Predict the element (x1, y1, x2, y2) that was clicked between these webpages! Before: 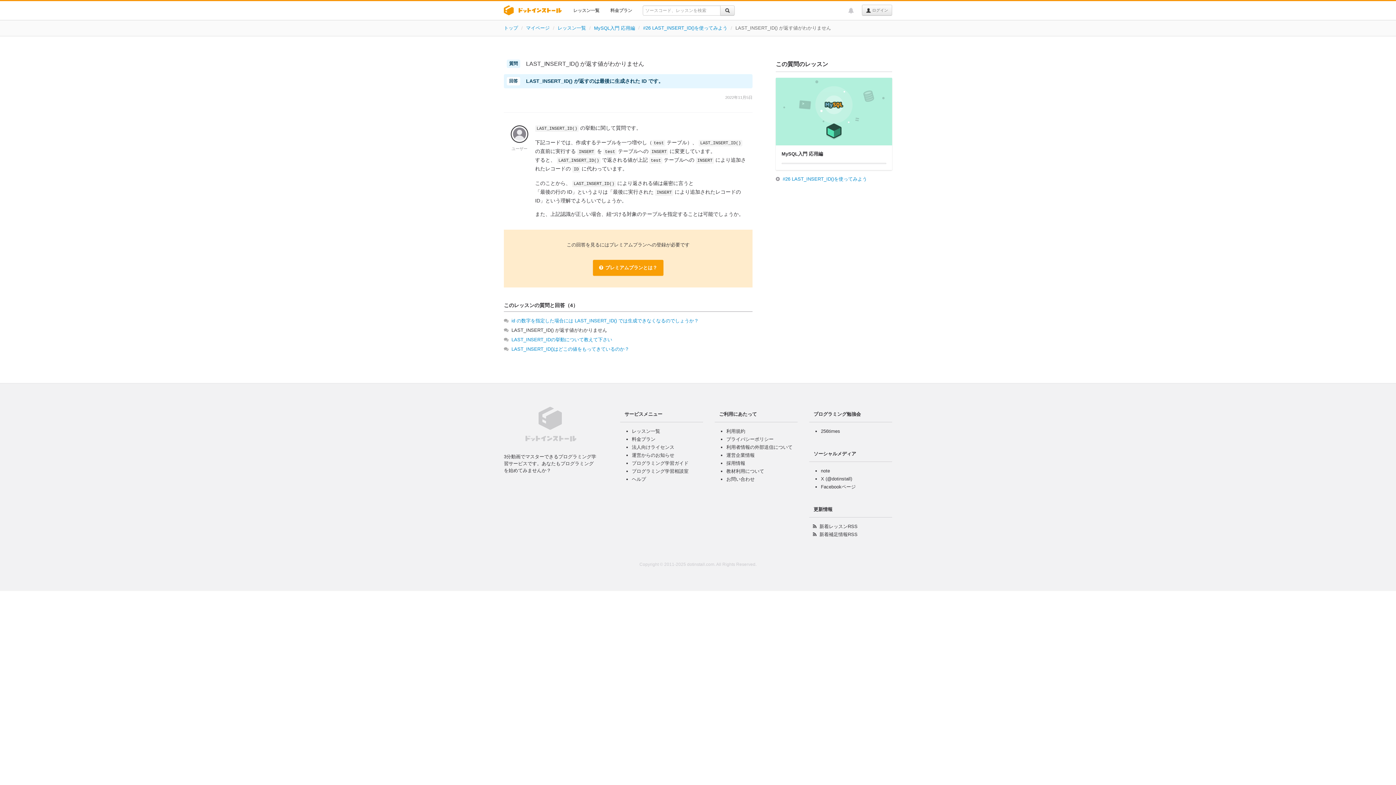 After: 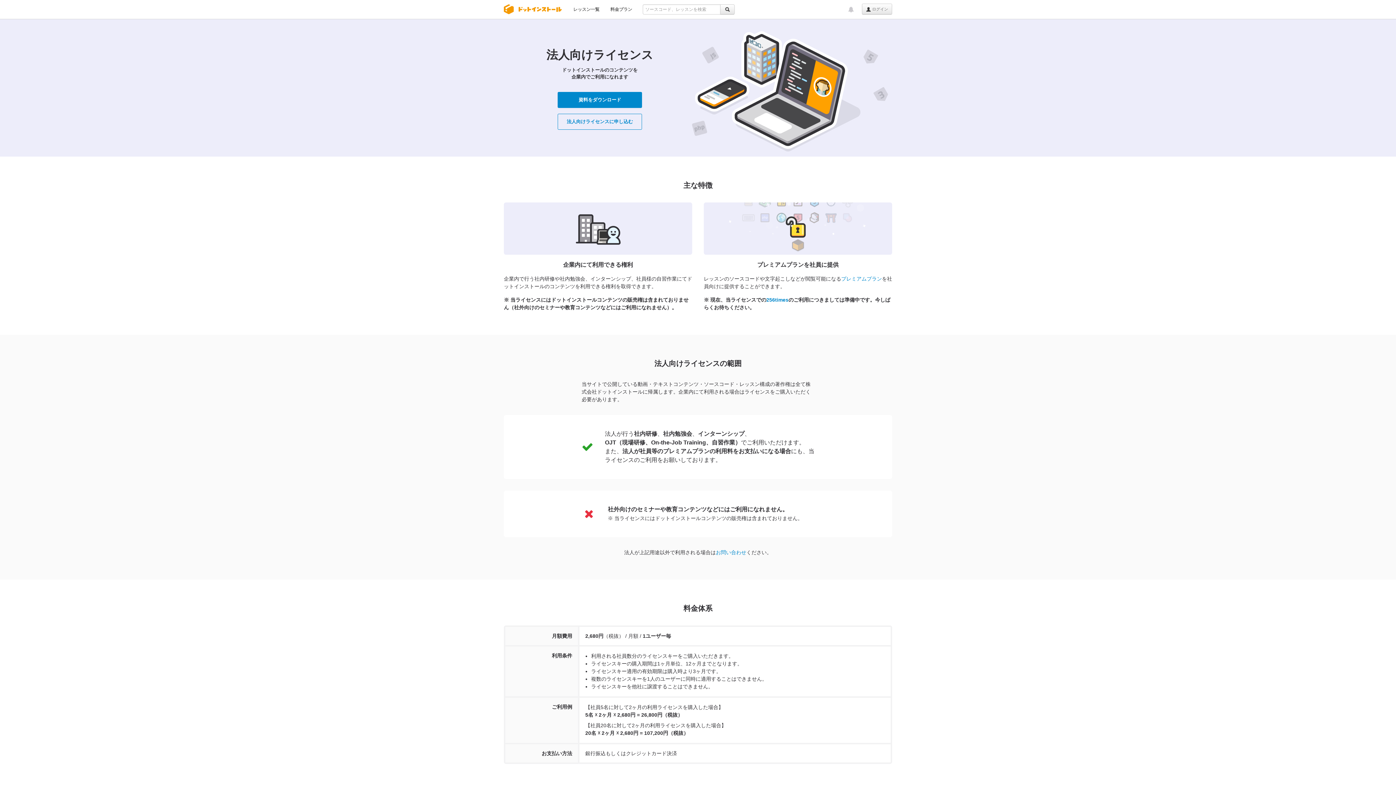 Action: label: 法人向けライセンス bbox: (632, 444, 674, 450)